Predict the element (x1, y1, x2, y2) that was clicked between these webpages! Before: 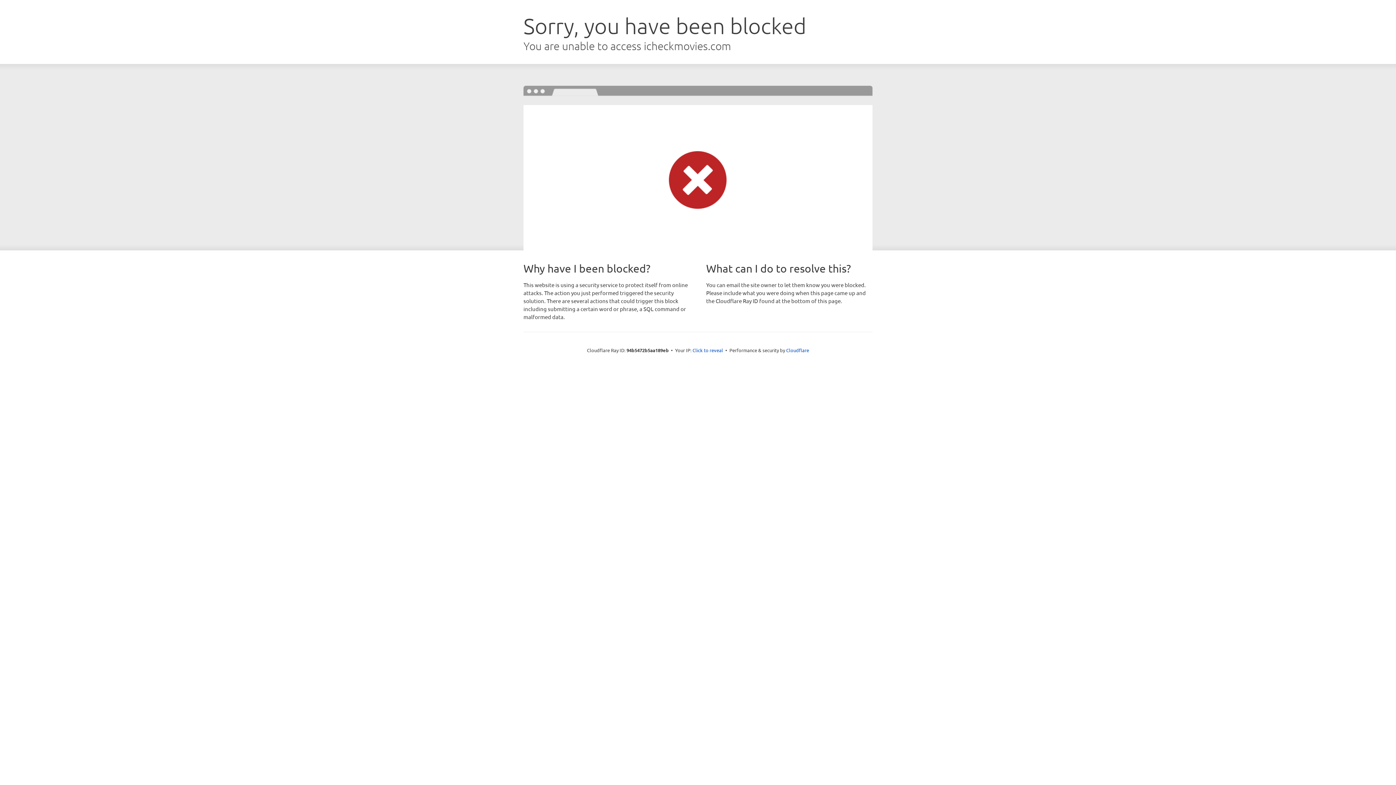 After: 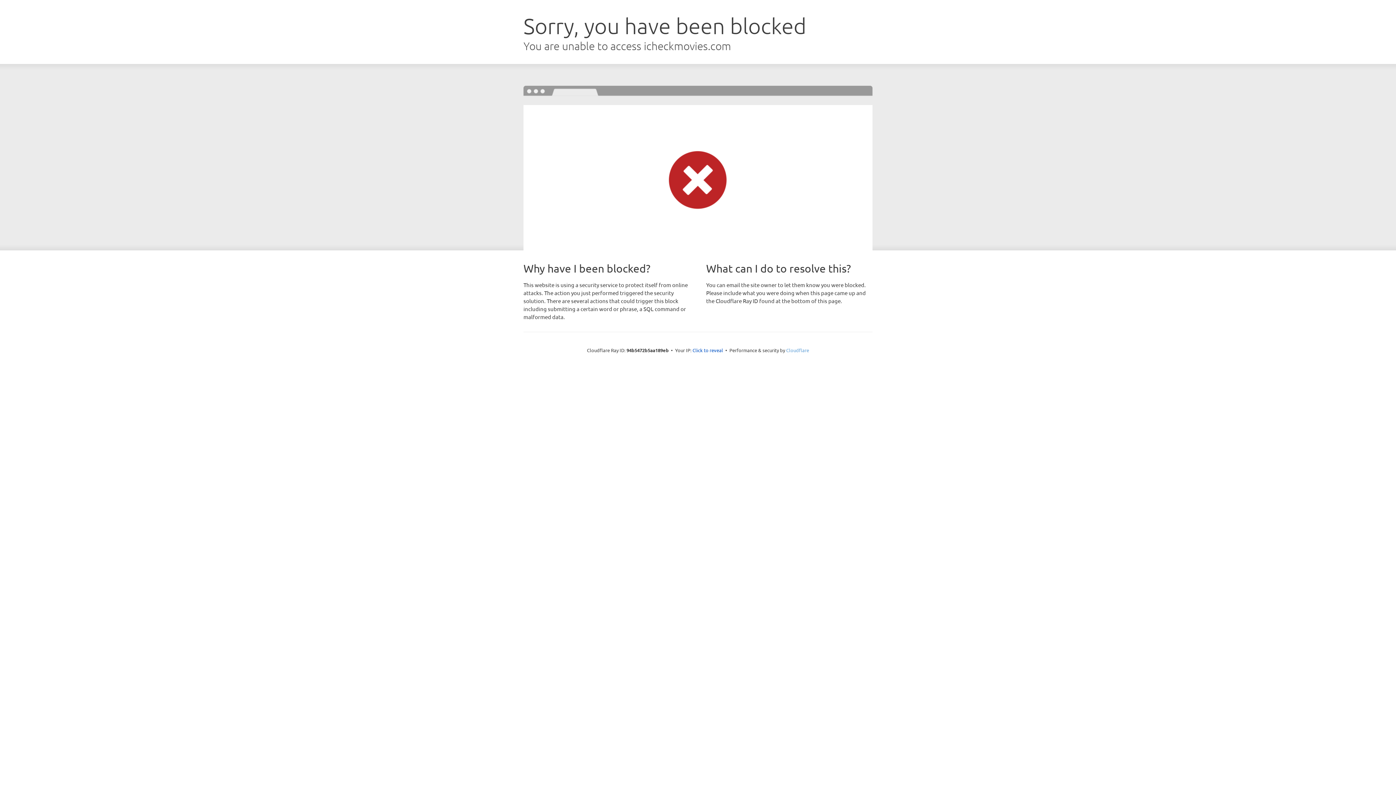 Action: bbox: (786, 347, 809, 353) label: Cloudflare